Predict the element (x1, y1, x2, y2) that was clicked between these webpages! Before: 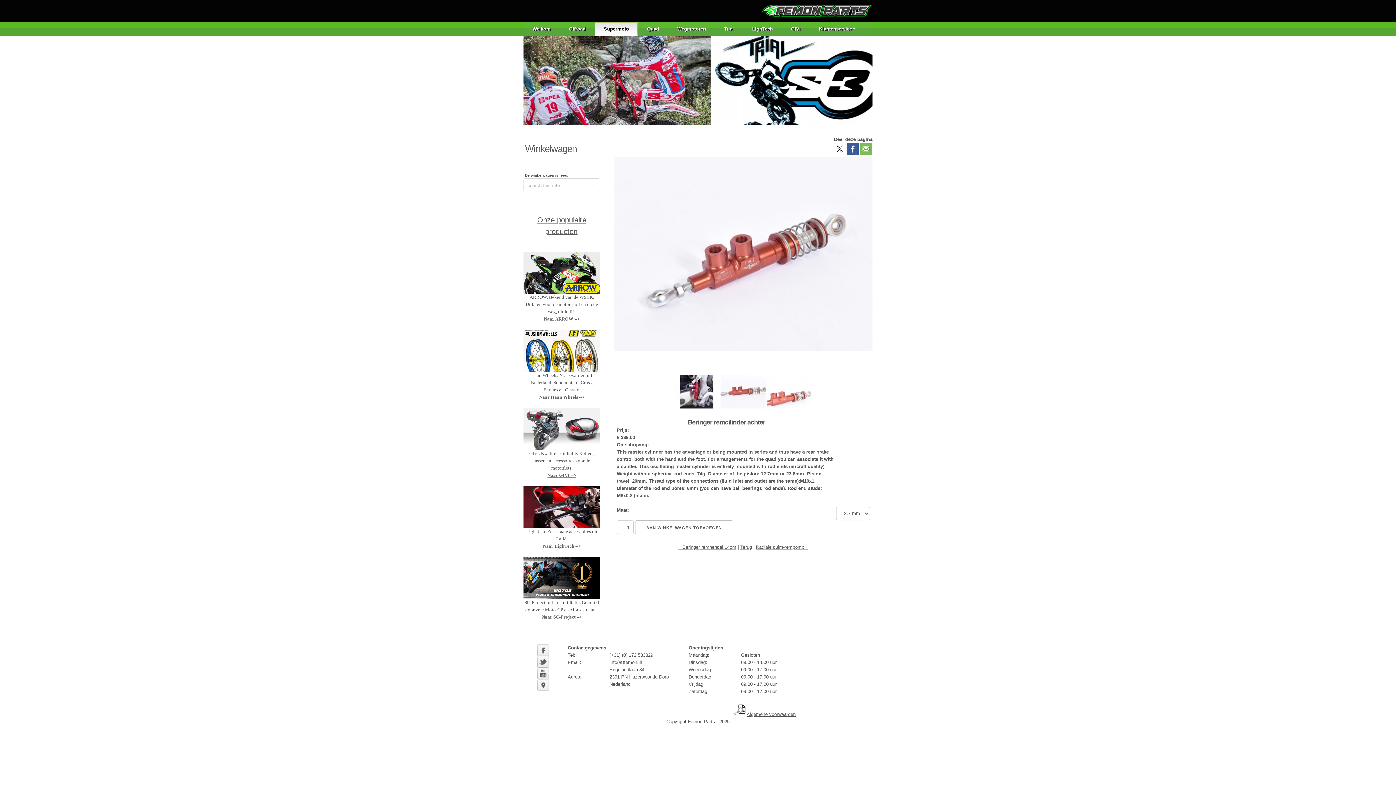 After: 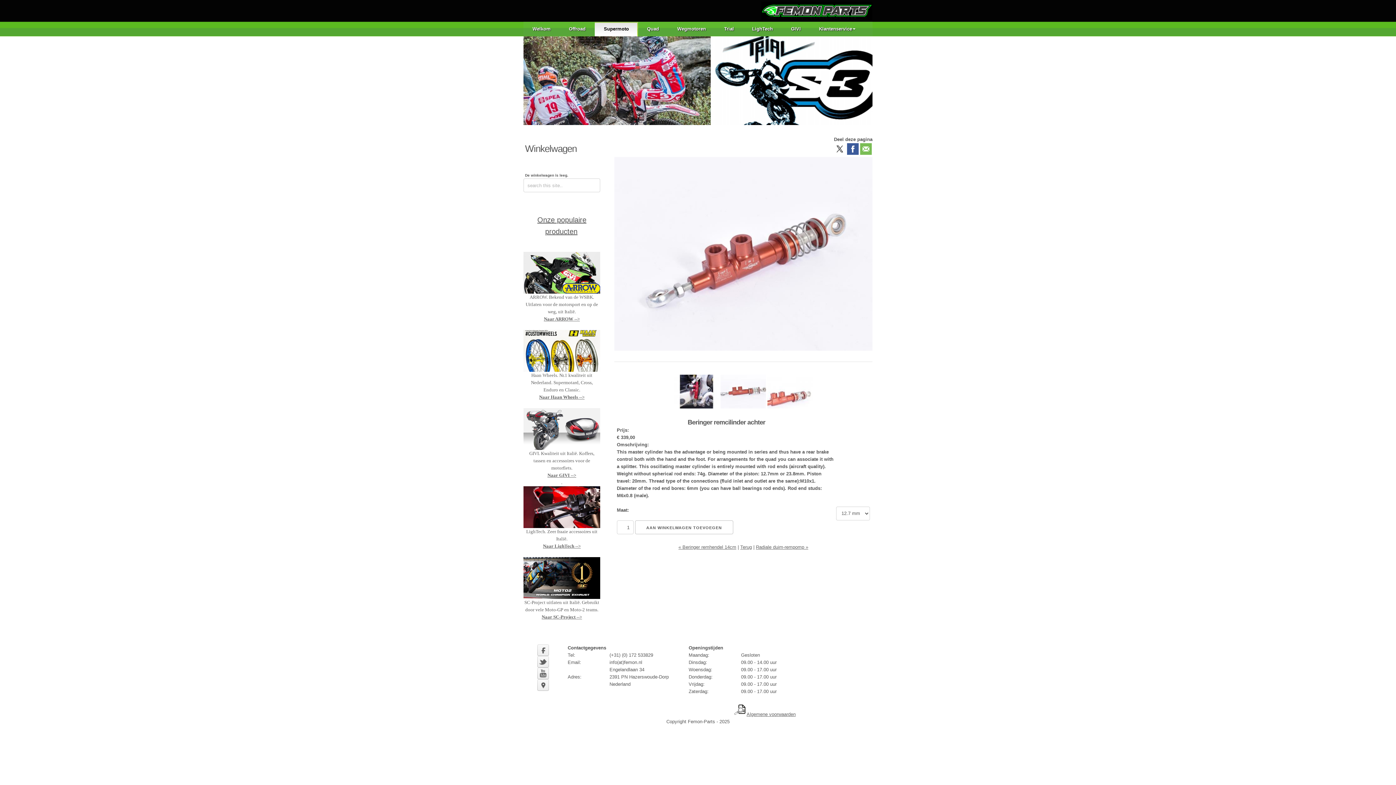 Action: bbox: (834, 143, 845, 154)